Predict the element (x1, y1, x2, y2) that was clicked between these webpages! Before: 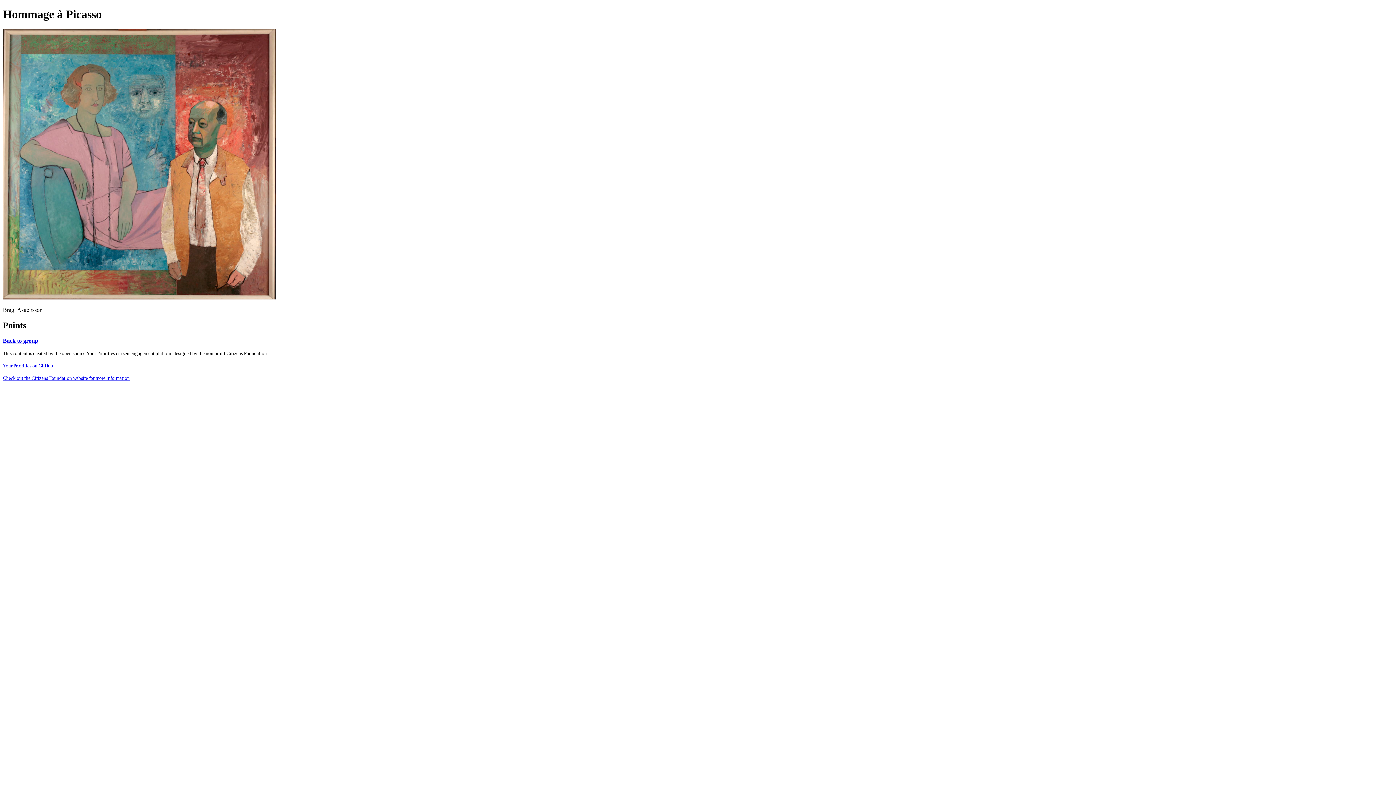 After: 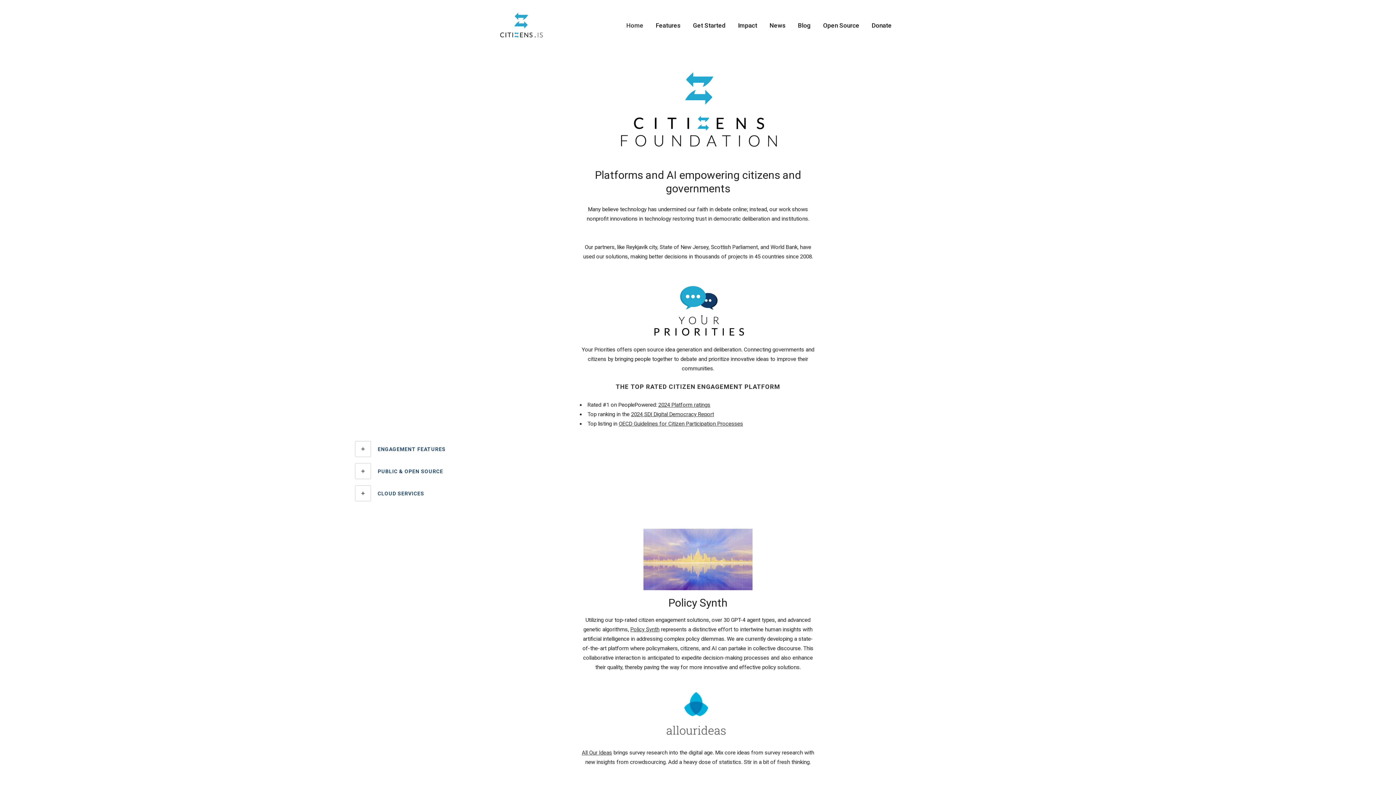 Action: label: Check out the Citizens Foundation website for more information bbox: (2, 375, 129, 380)